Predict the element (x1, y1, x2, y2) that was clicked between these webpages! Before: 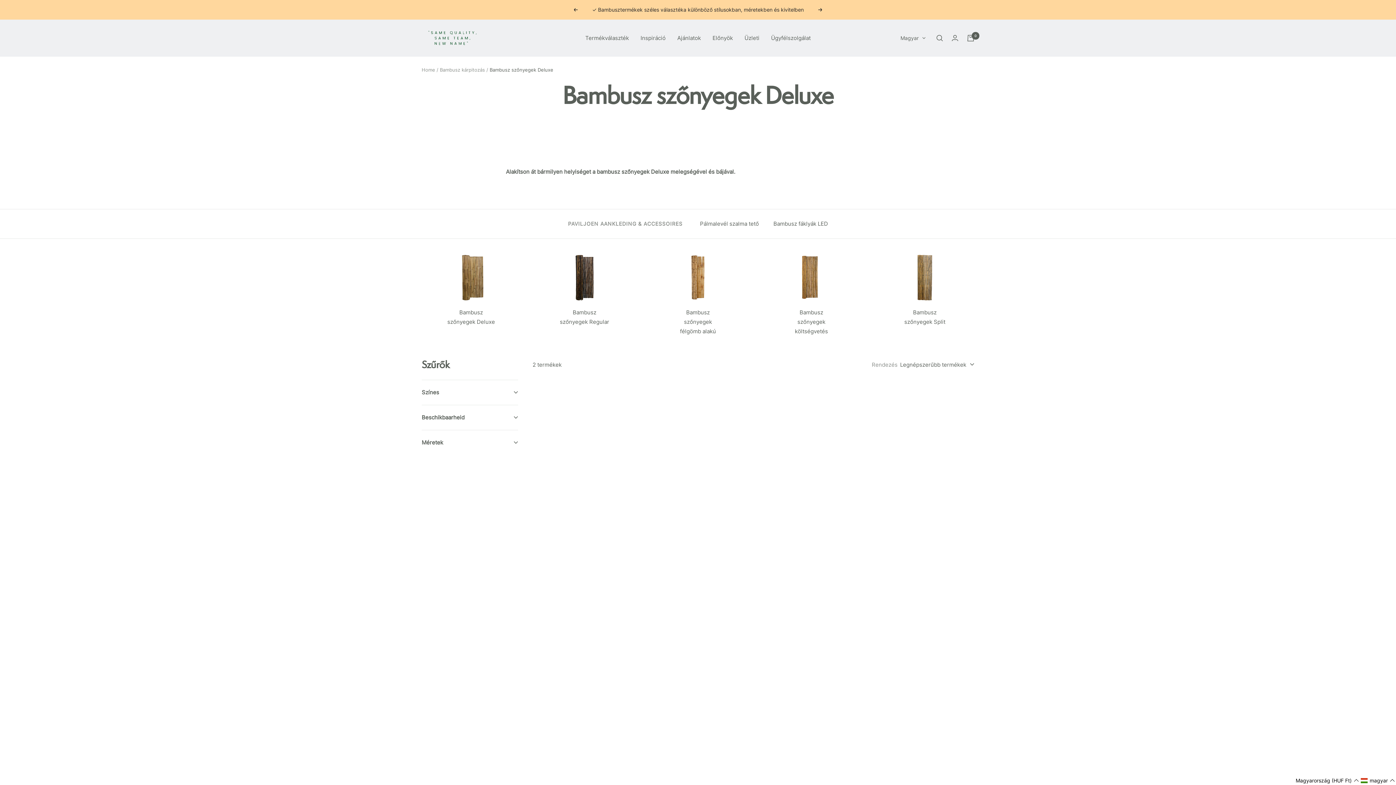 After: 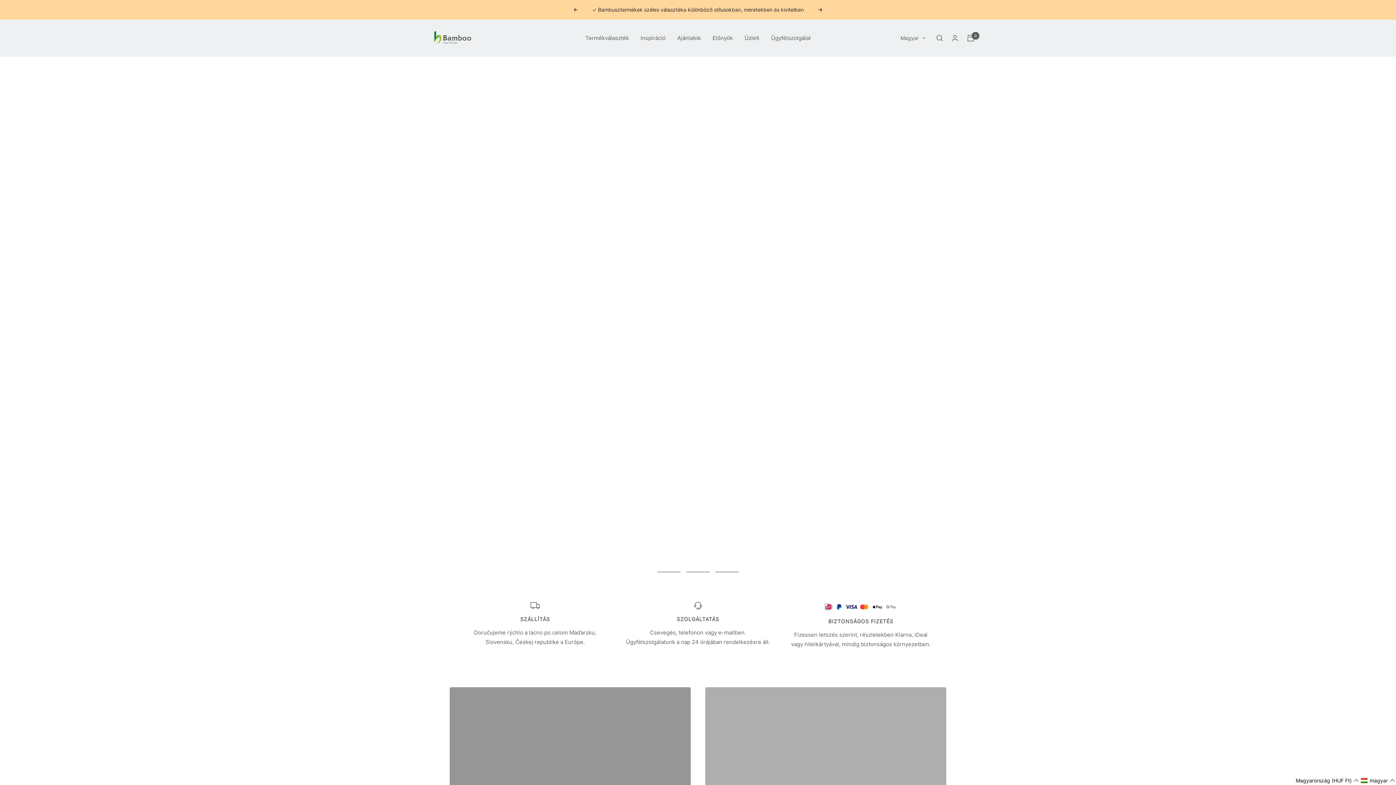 Action: bbox: (421, 27, 483, 48) label: Bamboo Import